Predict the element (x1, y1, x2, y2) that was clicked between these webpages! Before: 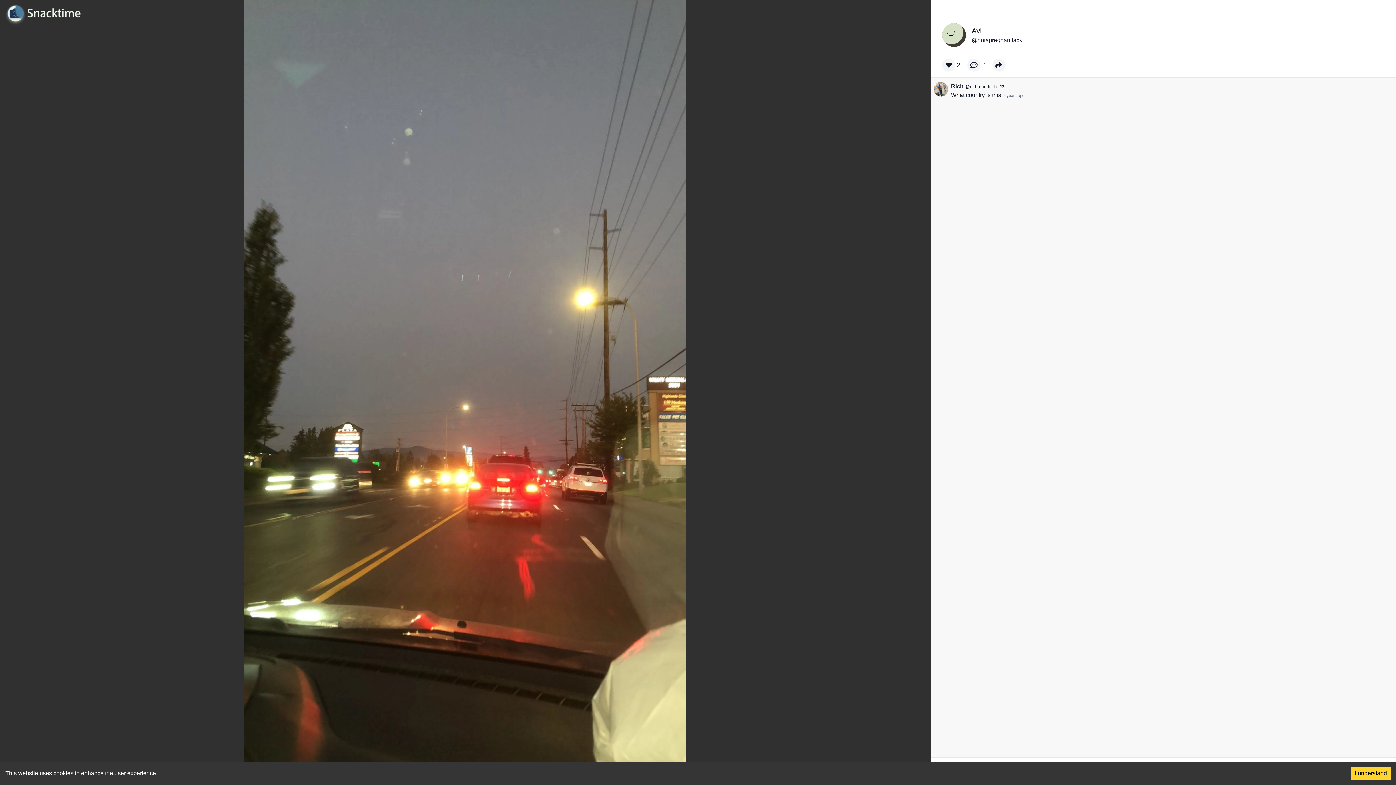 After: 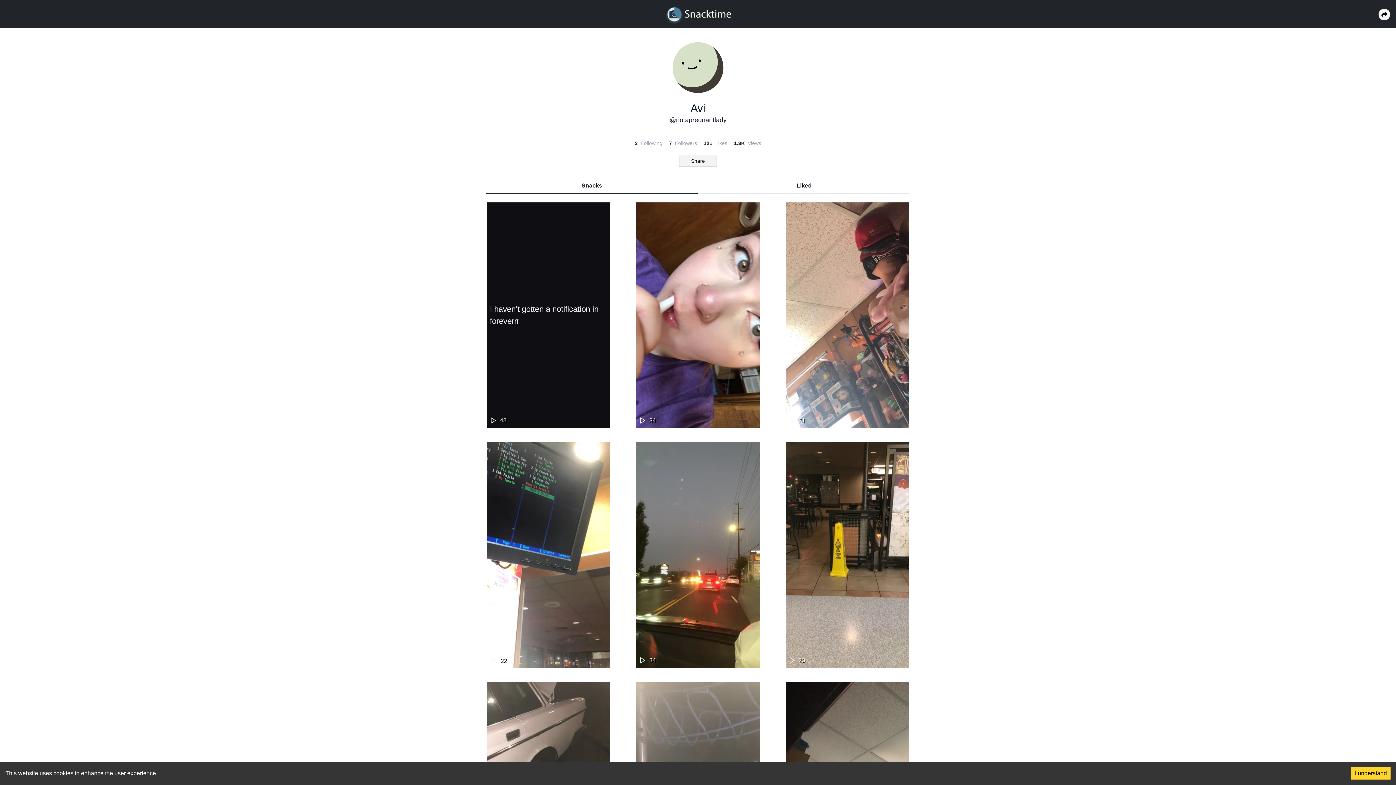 Action: bbox: (942, 23, 966, 46)